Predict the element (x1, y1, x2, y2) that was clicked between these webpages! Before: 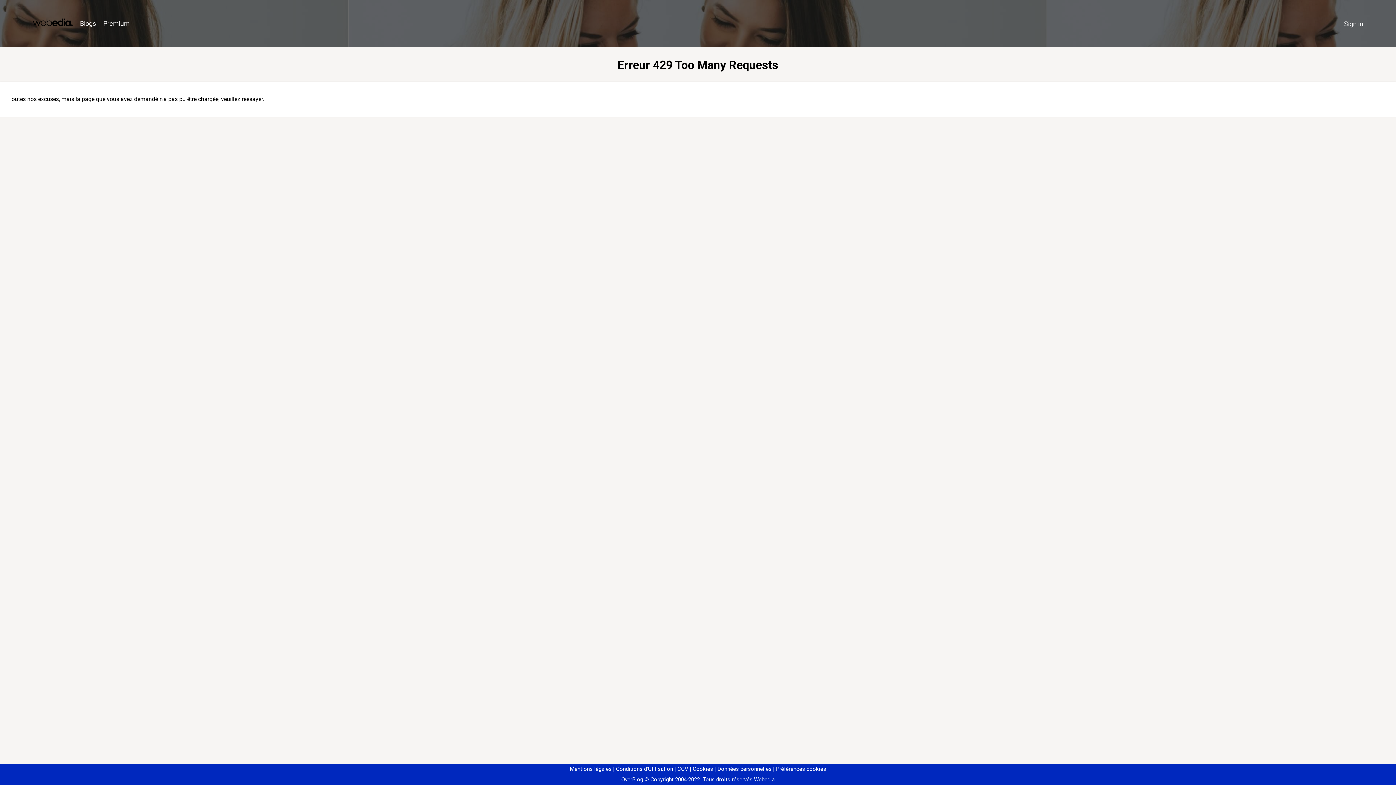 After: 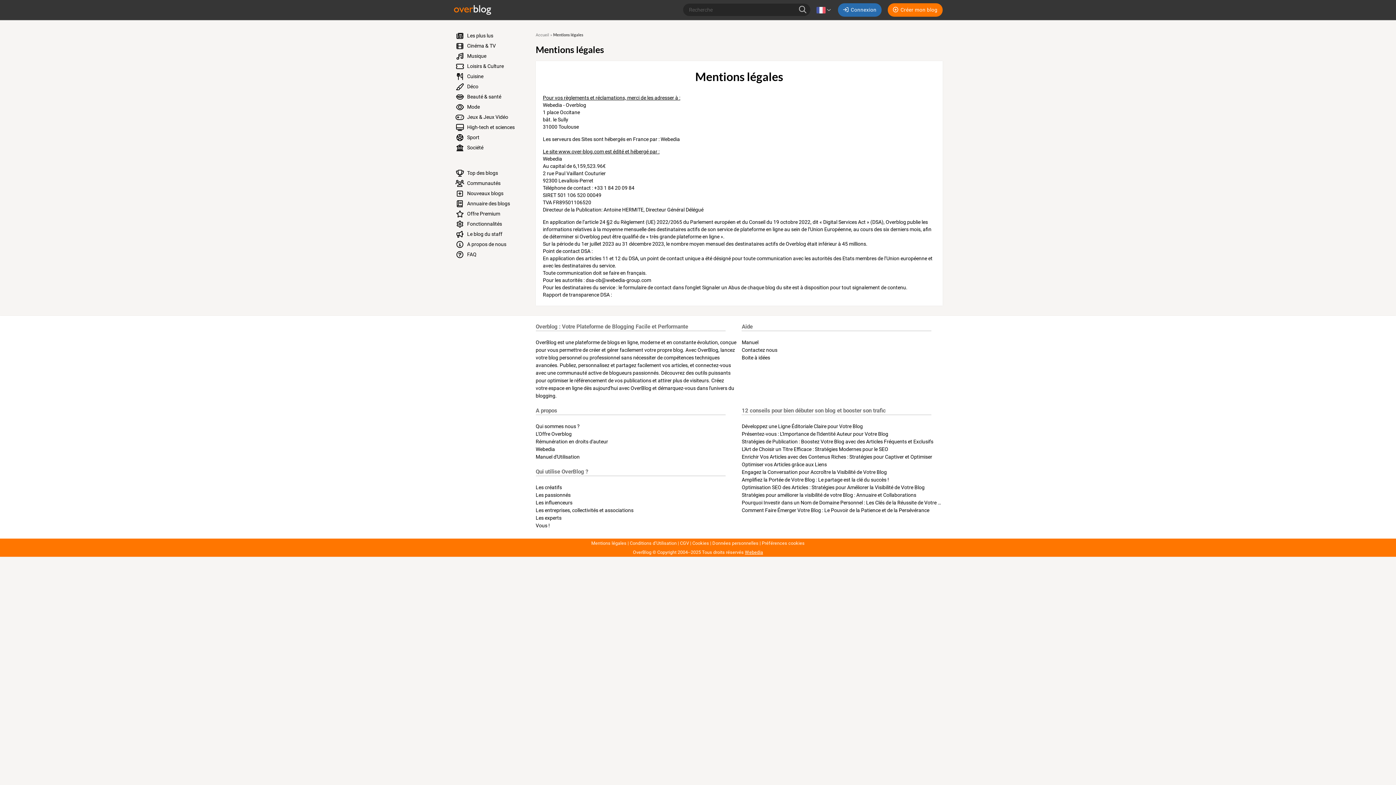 Action: label: Mentions légales bbox: (570, 766, 611, 772)